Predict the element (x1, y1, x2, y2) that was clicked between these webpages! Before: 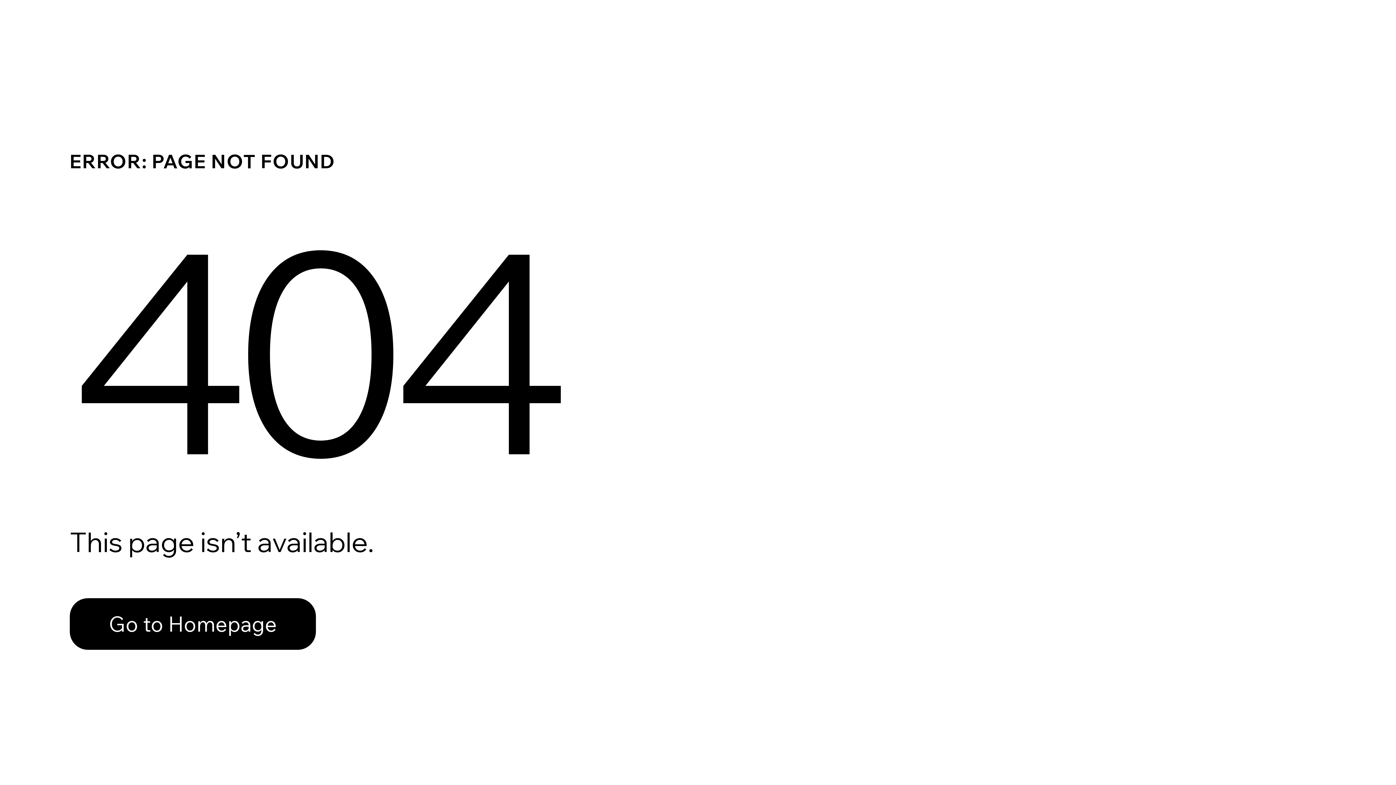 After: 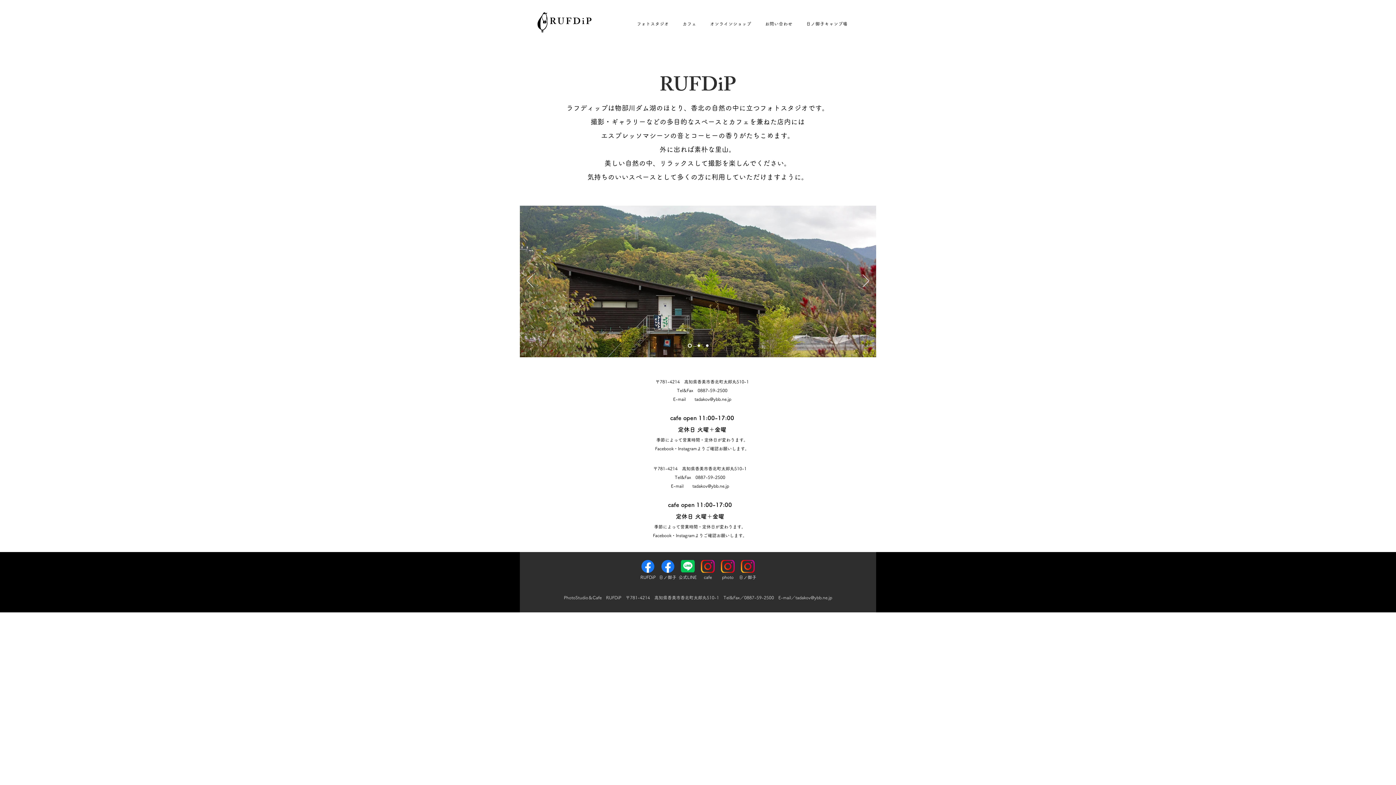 Action: label: Go to Homepage bbox: (69, 582, 768, 659)